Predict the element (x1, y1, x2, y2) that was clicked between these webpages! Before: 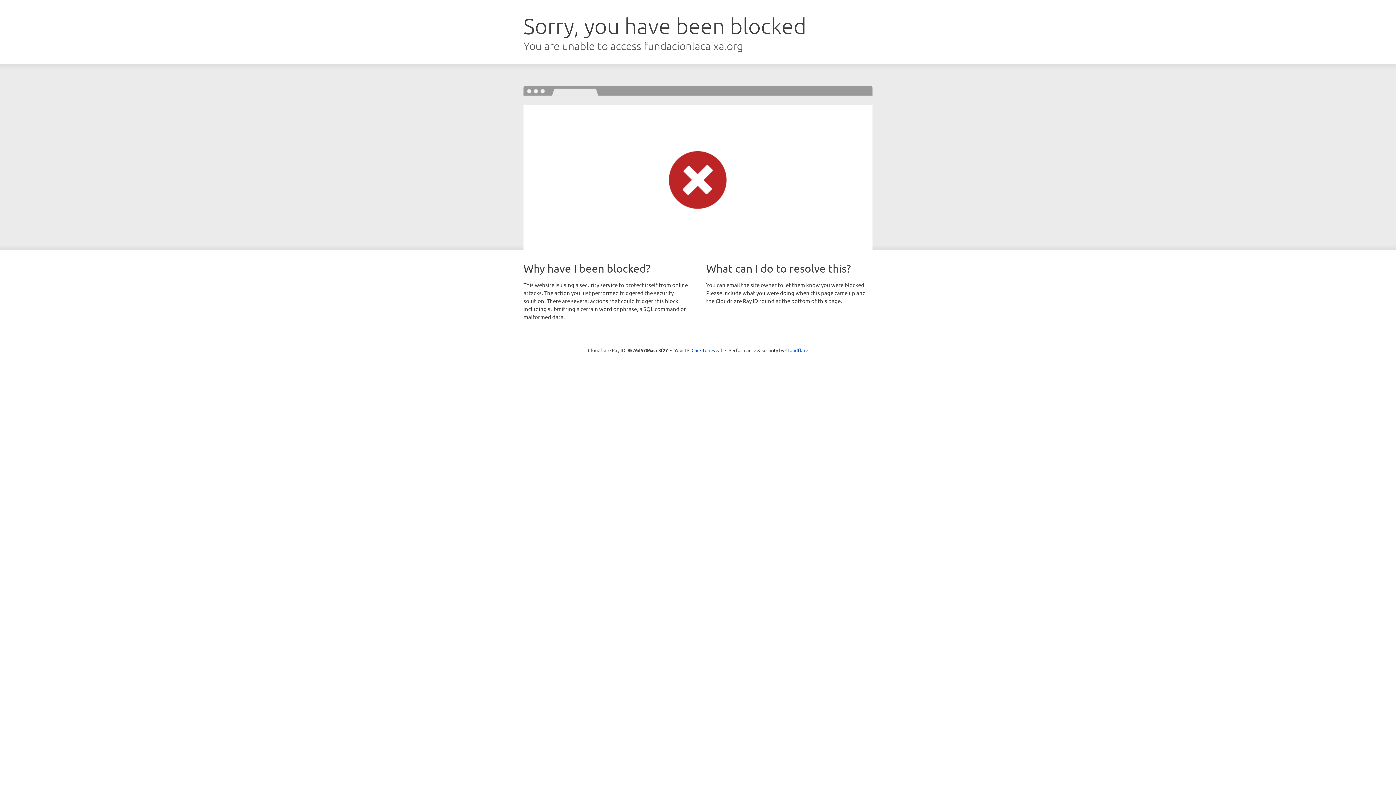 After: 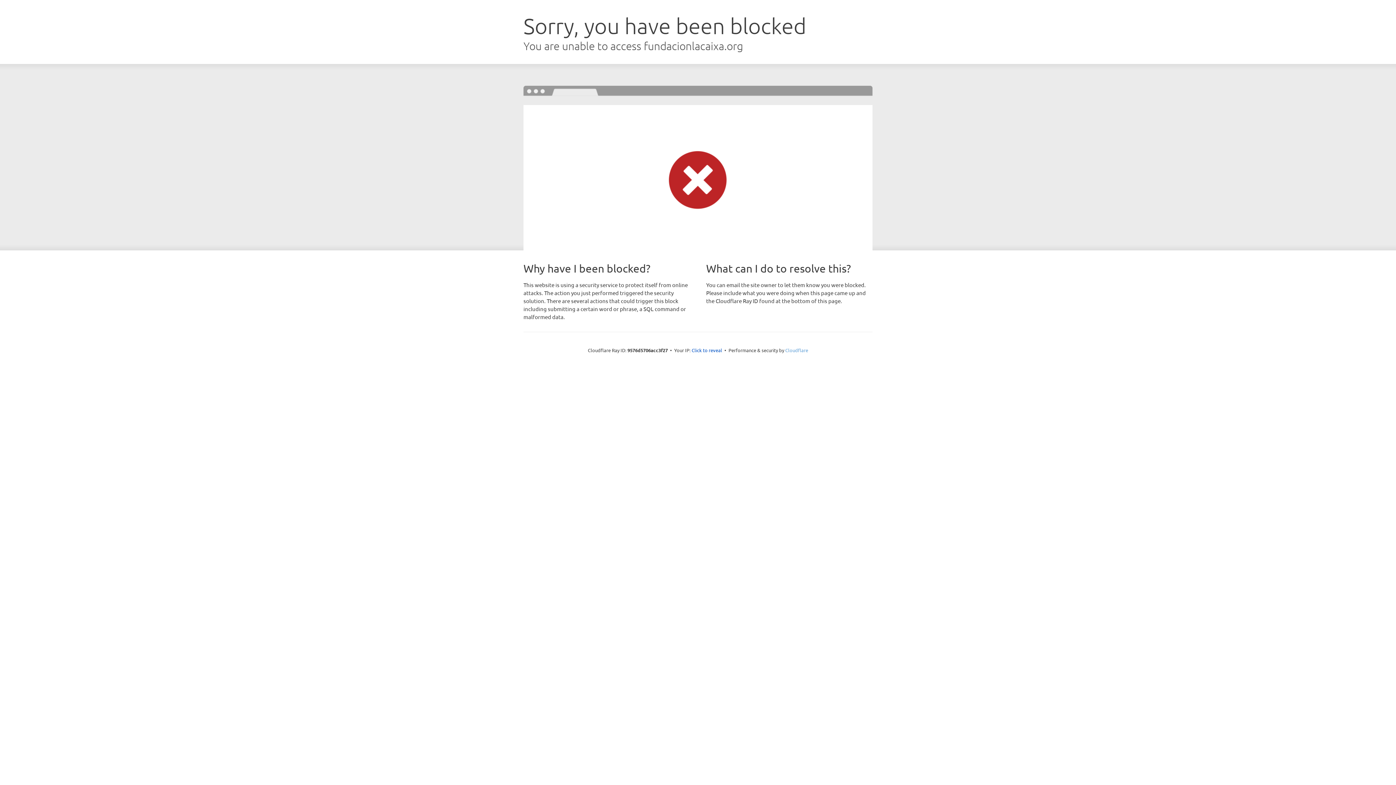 Action: label: Cloudflare bbox: (785, 347, 808, 353)